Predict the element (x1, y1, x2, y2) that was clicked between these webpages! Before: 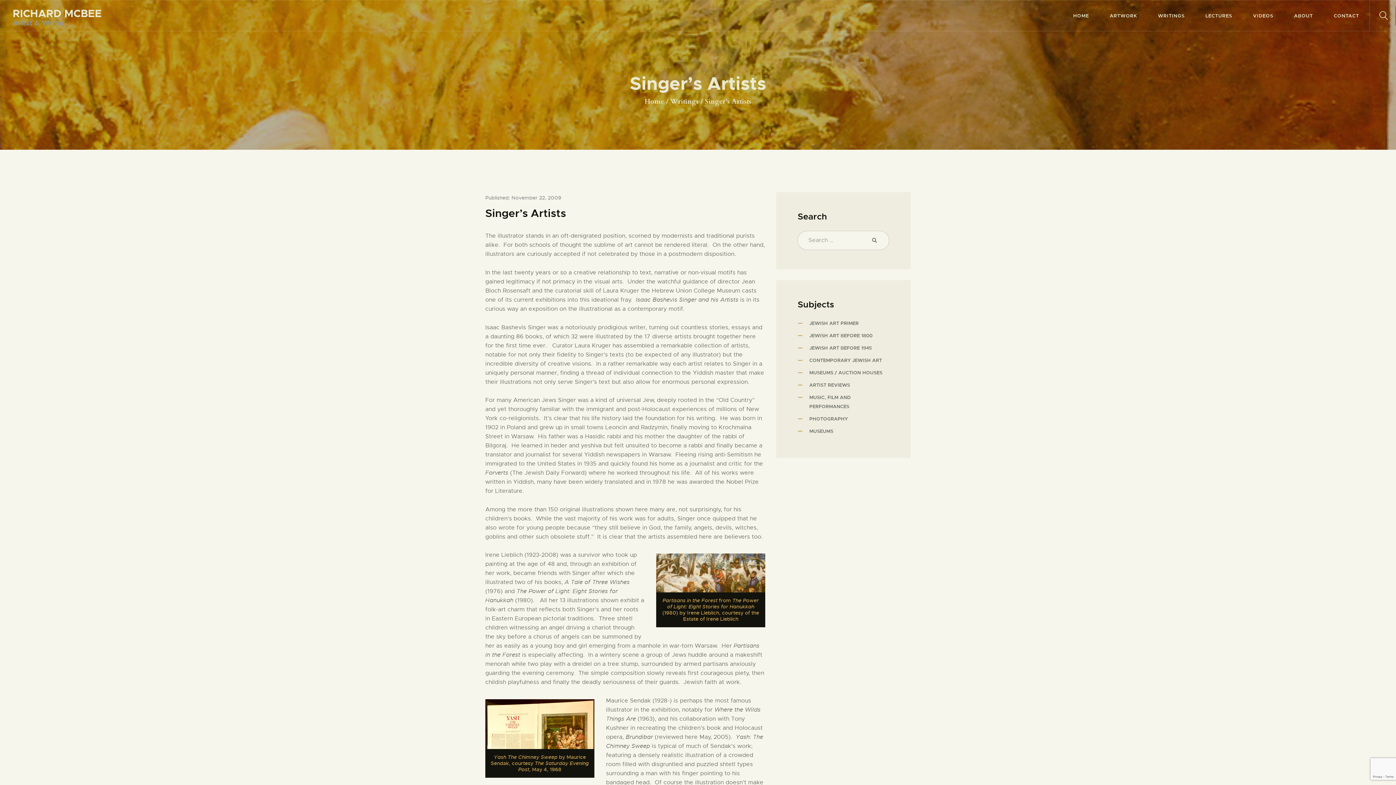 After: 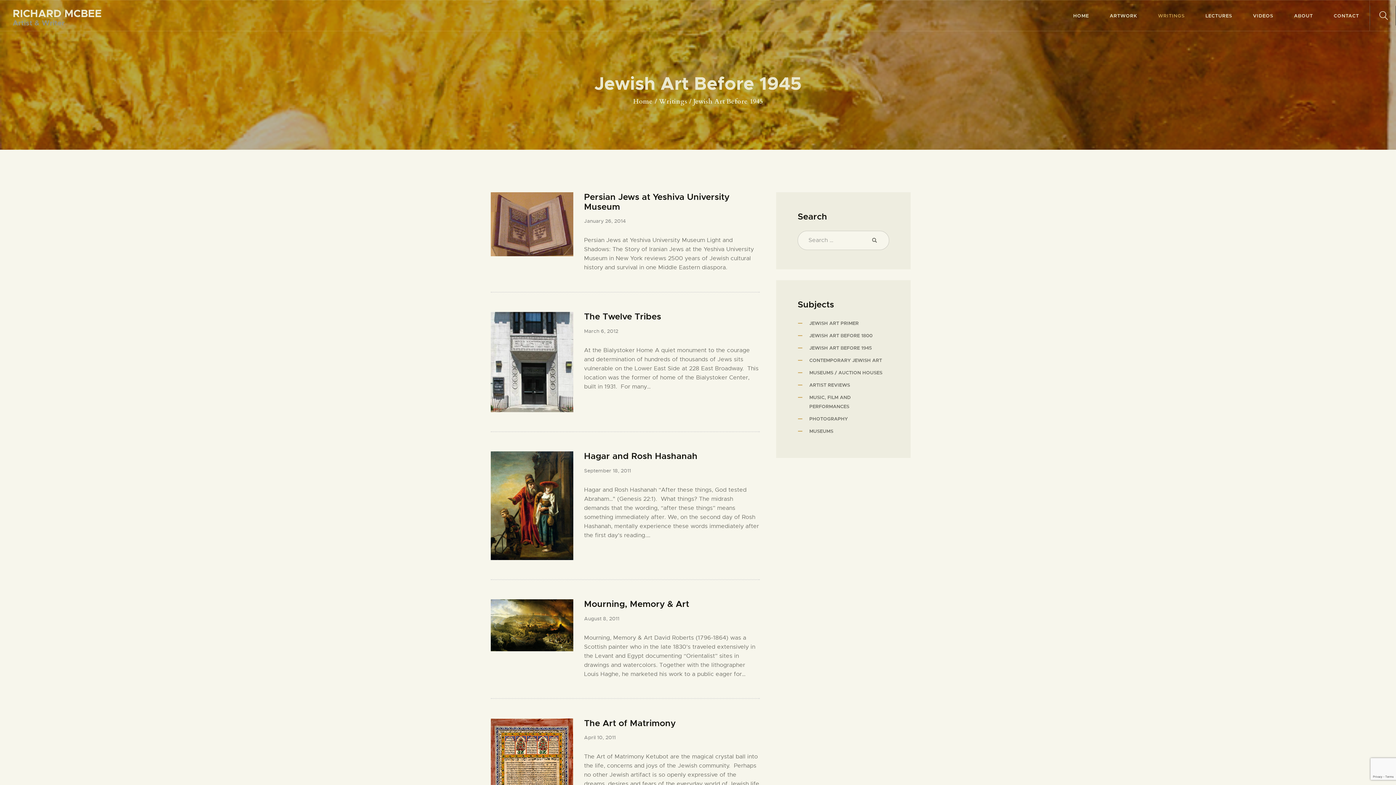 Action: bbox: (809, 344, 872, 351) label: JEWISH ART BEFORE 1945